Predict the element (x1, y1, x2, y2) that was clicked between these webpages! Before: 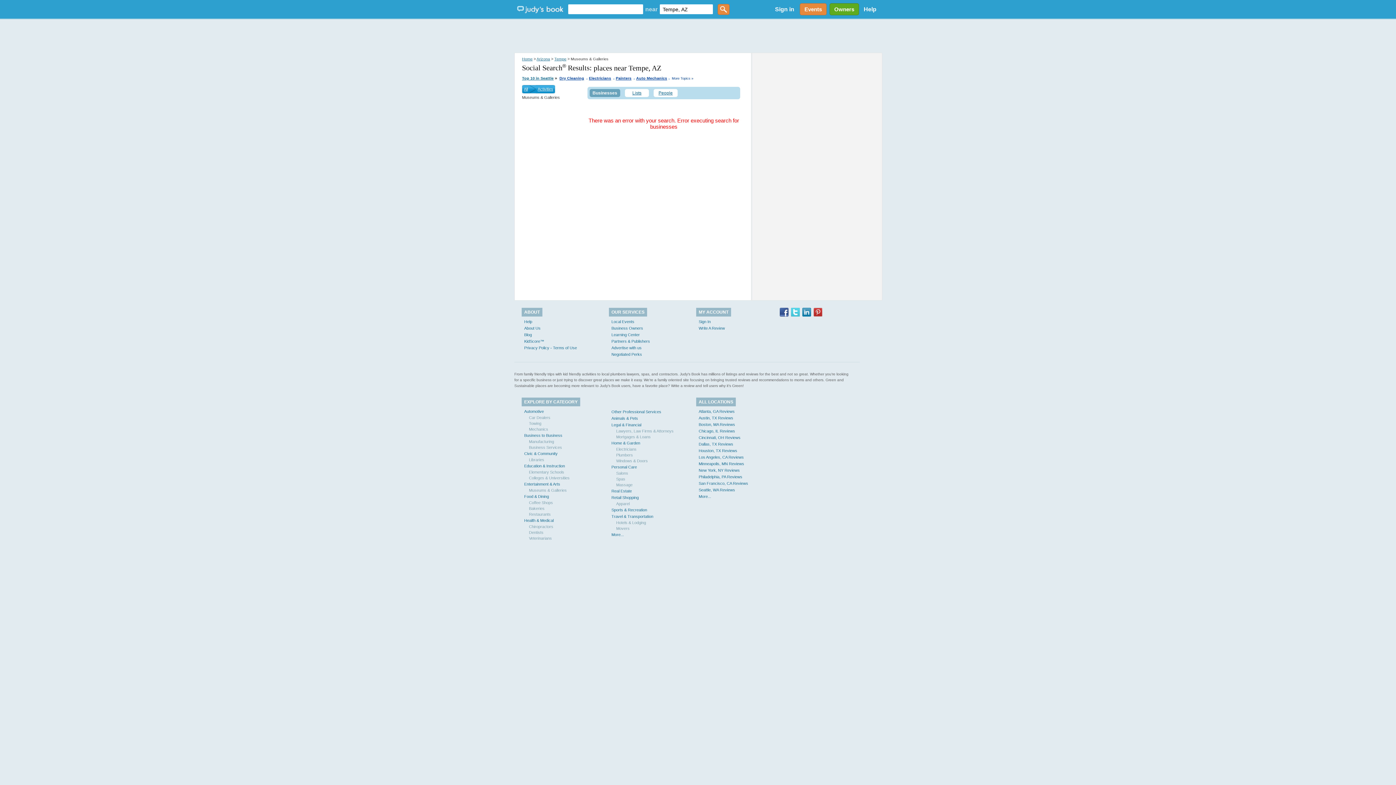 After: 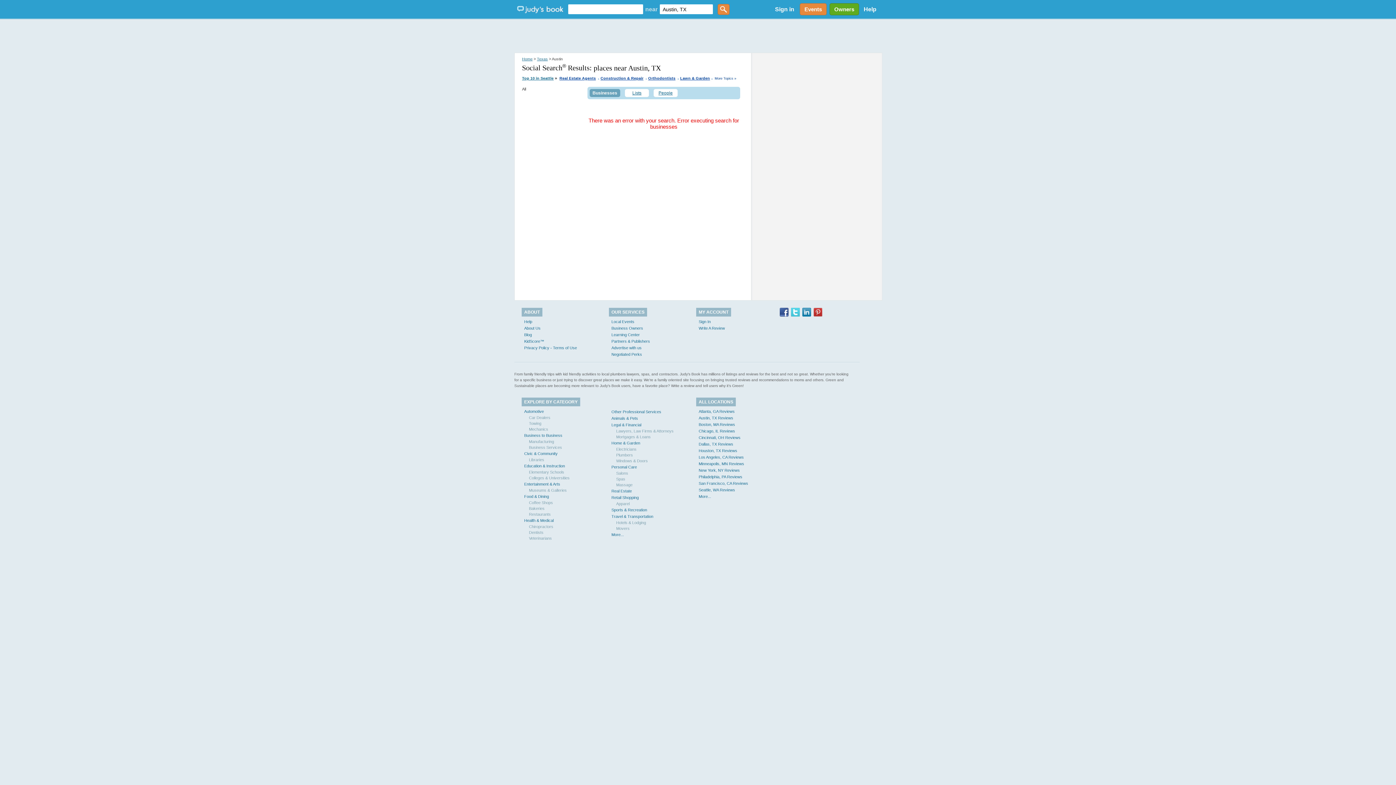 Action: label: Austin, TX Reviews bbox: (698, 416, 733, 420)